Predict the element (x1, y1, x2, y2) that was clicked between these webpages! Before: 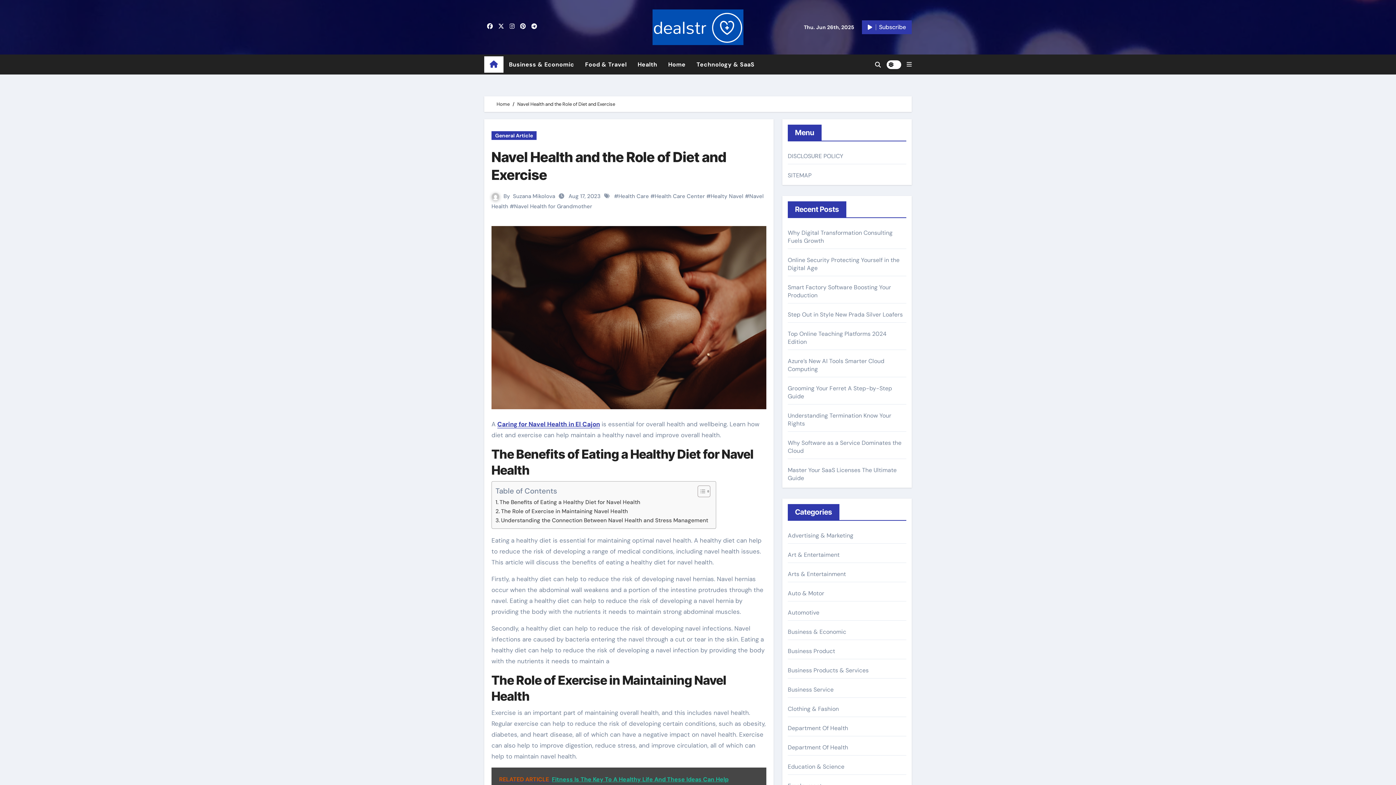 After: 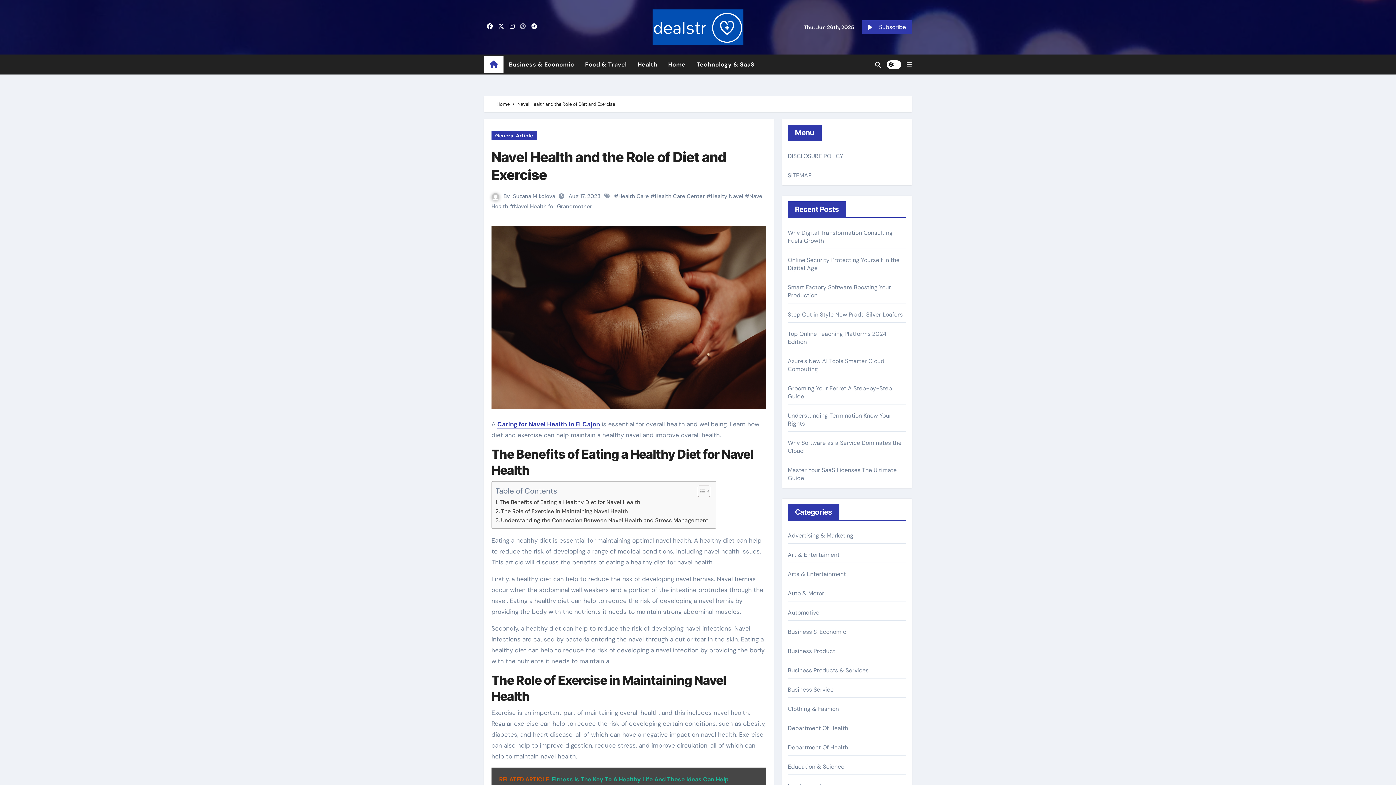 Action: bbox: (518, 21, 527, 31)